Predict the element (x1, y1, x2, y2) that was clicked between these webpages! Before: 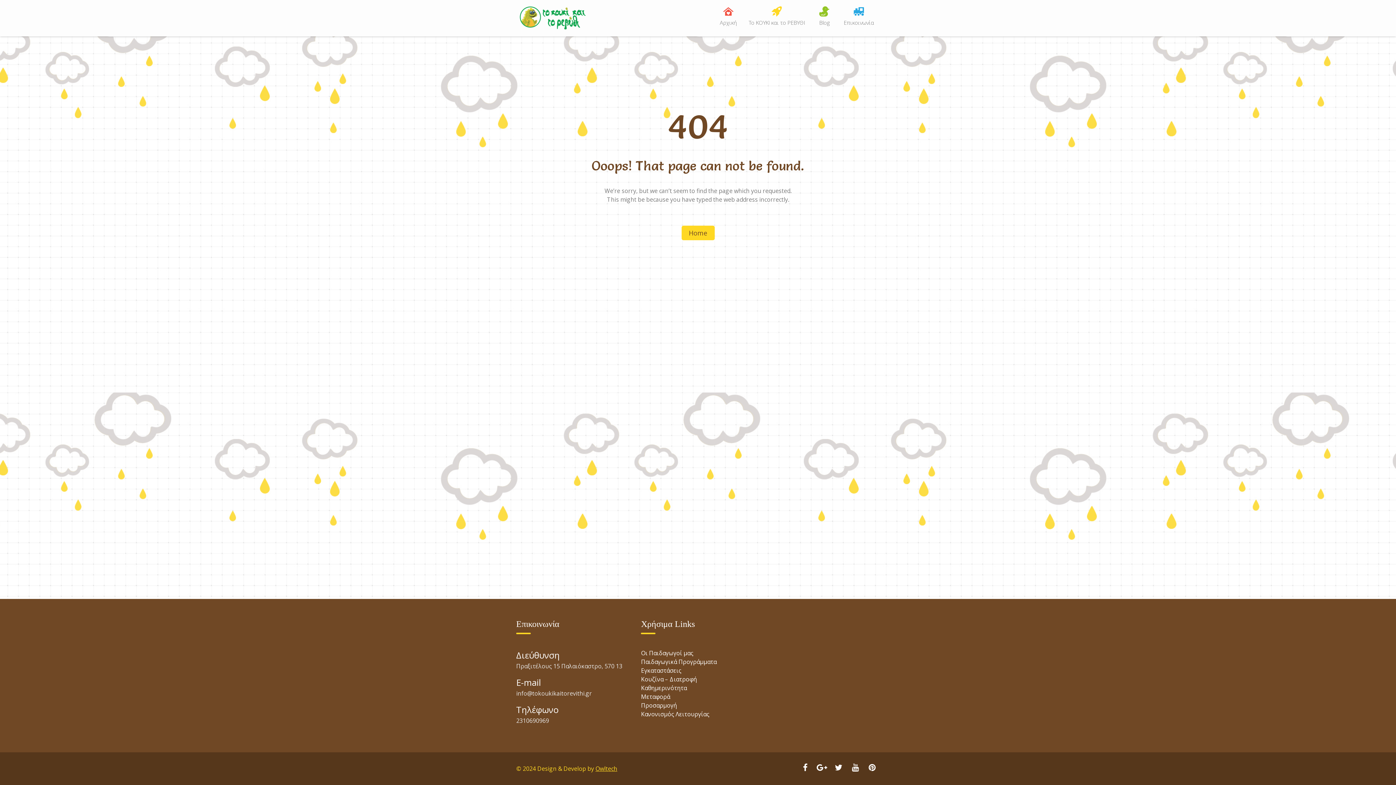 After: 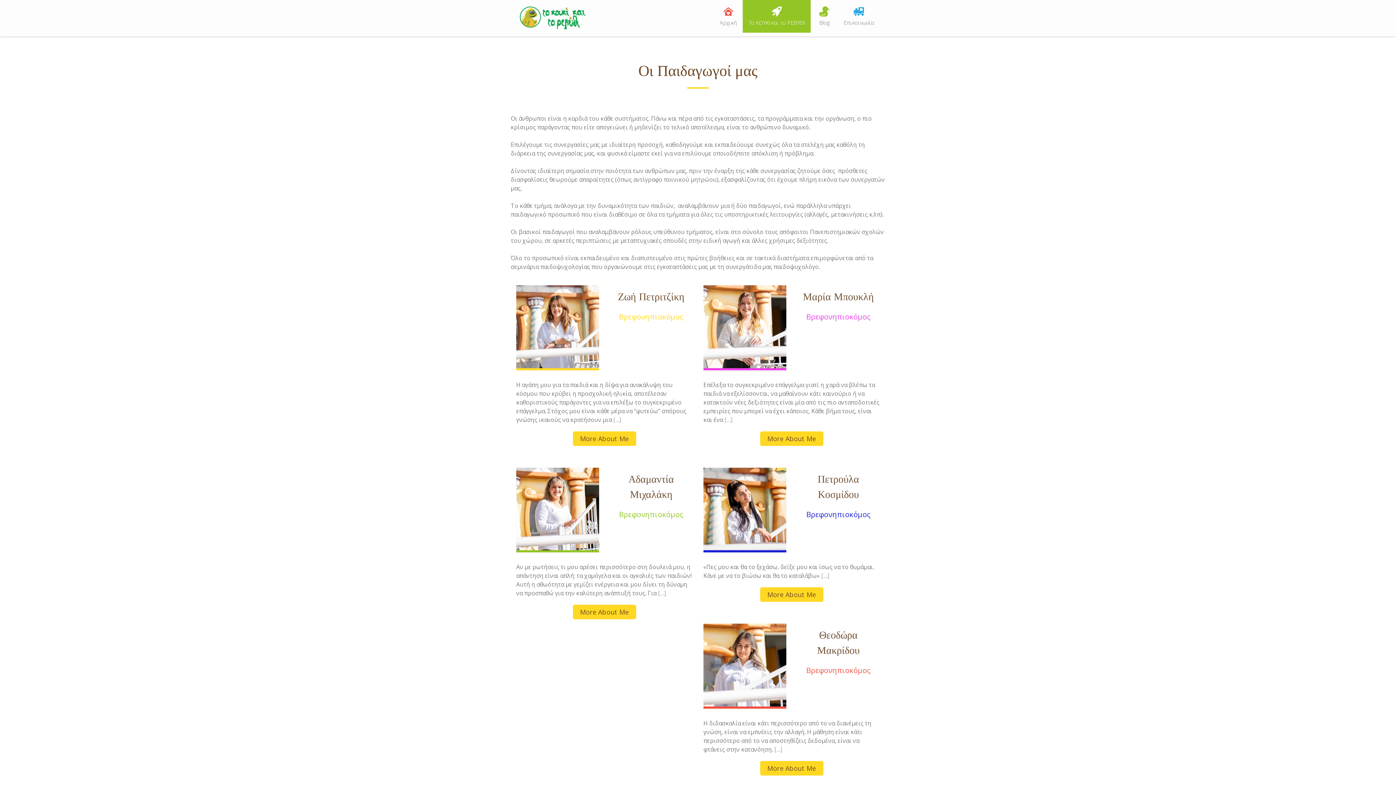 Action: label: Οι Παιδαγωγοί μας bbox: (641, 649, 693, 657)